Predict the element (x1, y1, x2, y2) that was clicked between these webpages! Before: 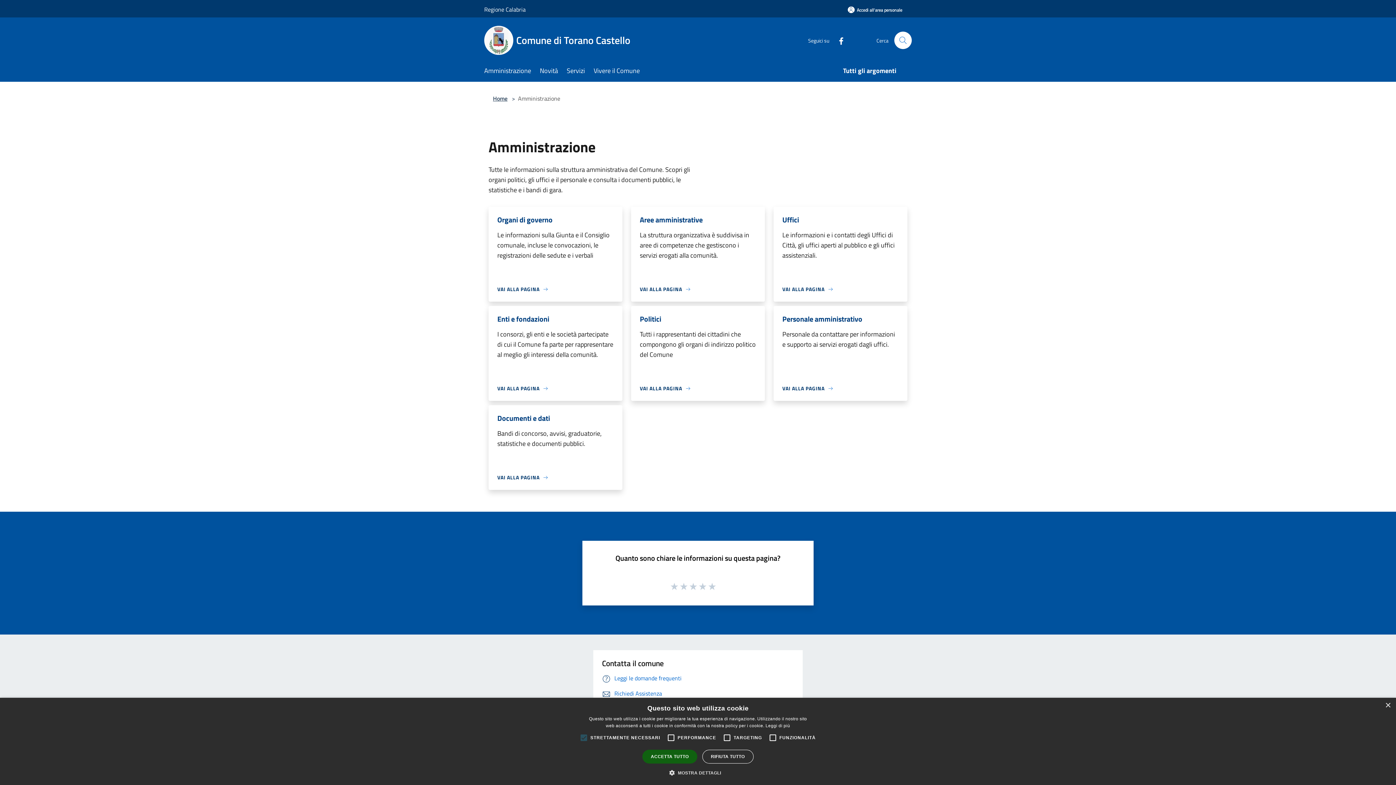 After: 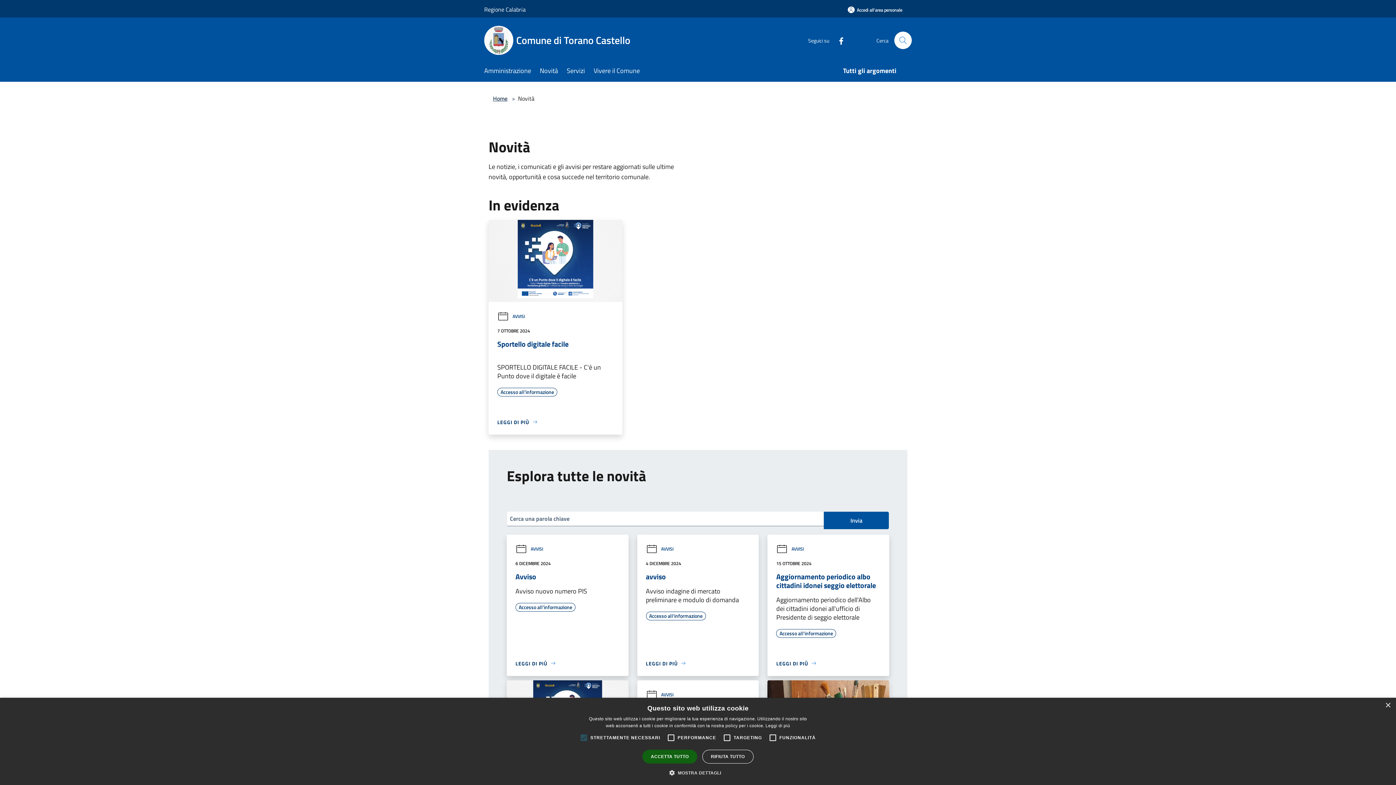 Action: bbox: (540, 61, 566, 81) label: Novità